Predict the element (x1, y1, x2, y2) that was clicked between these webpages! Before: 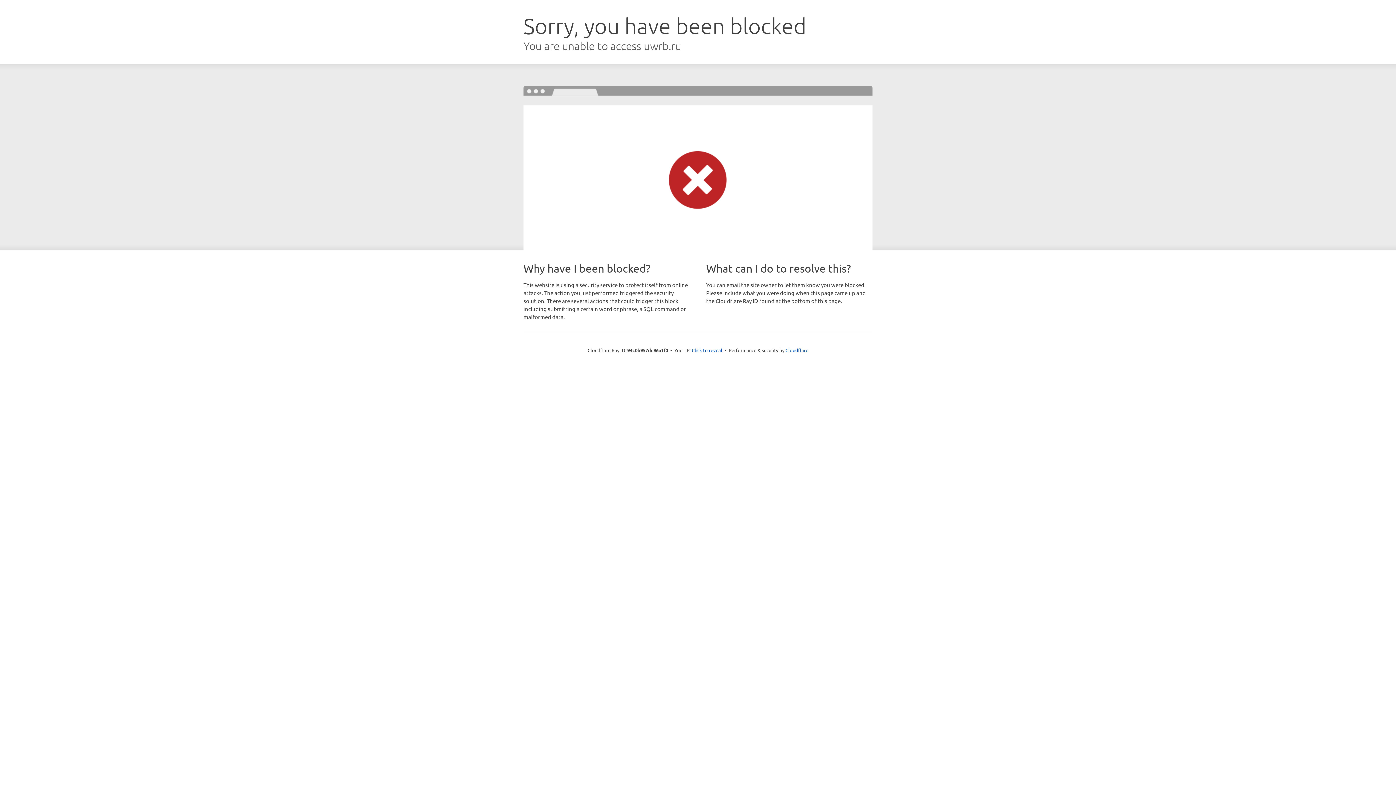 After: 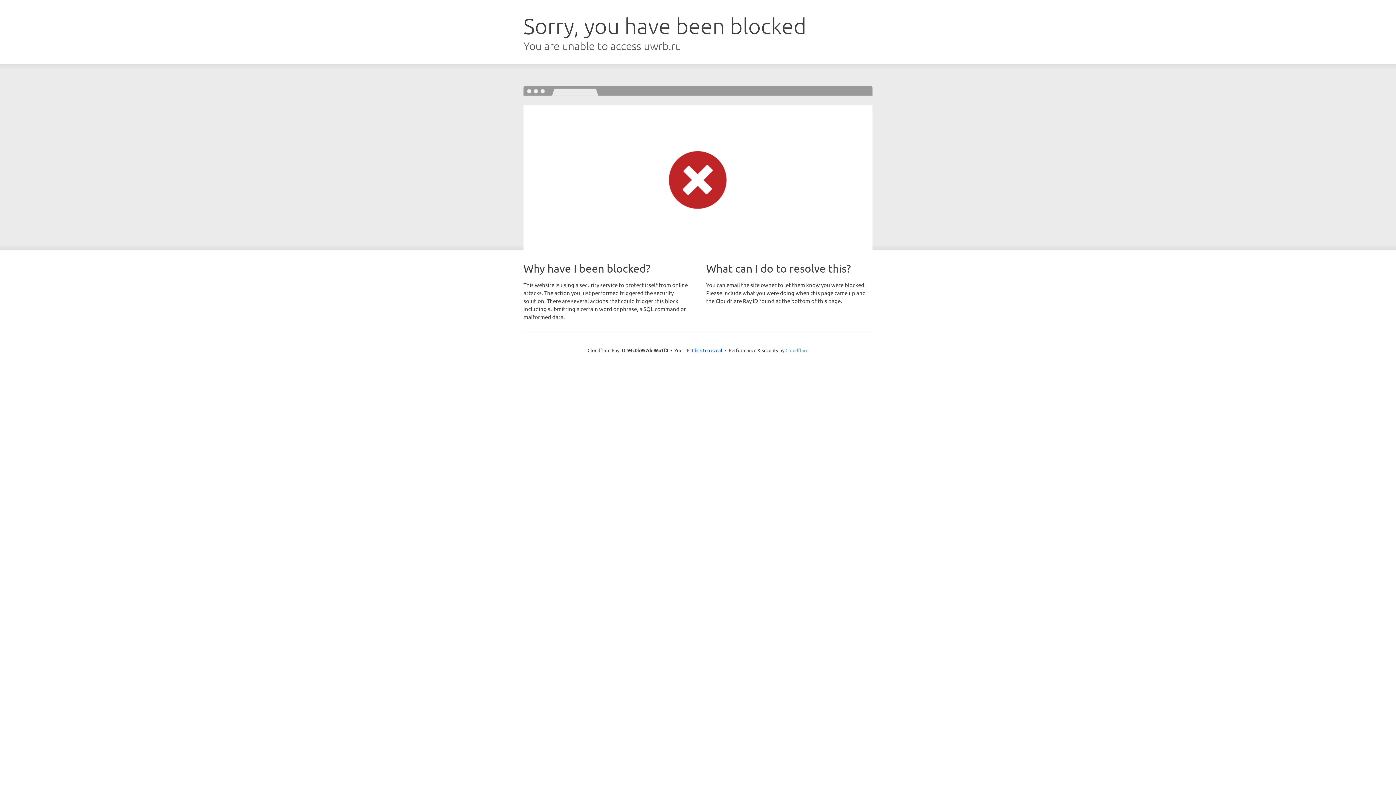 Action: bbox: (785, 347, 808, 353) label: Cloudflare